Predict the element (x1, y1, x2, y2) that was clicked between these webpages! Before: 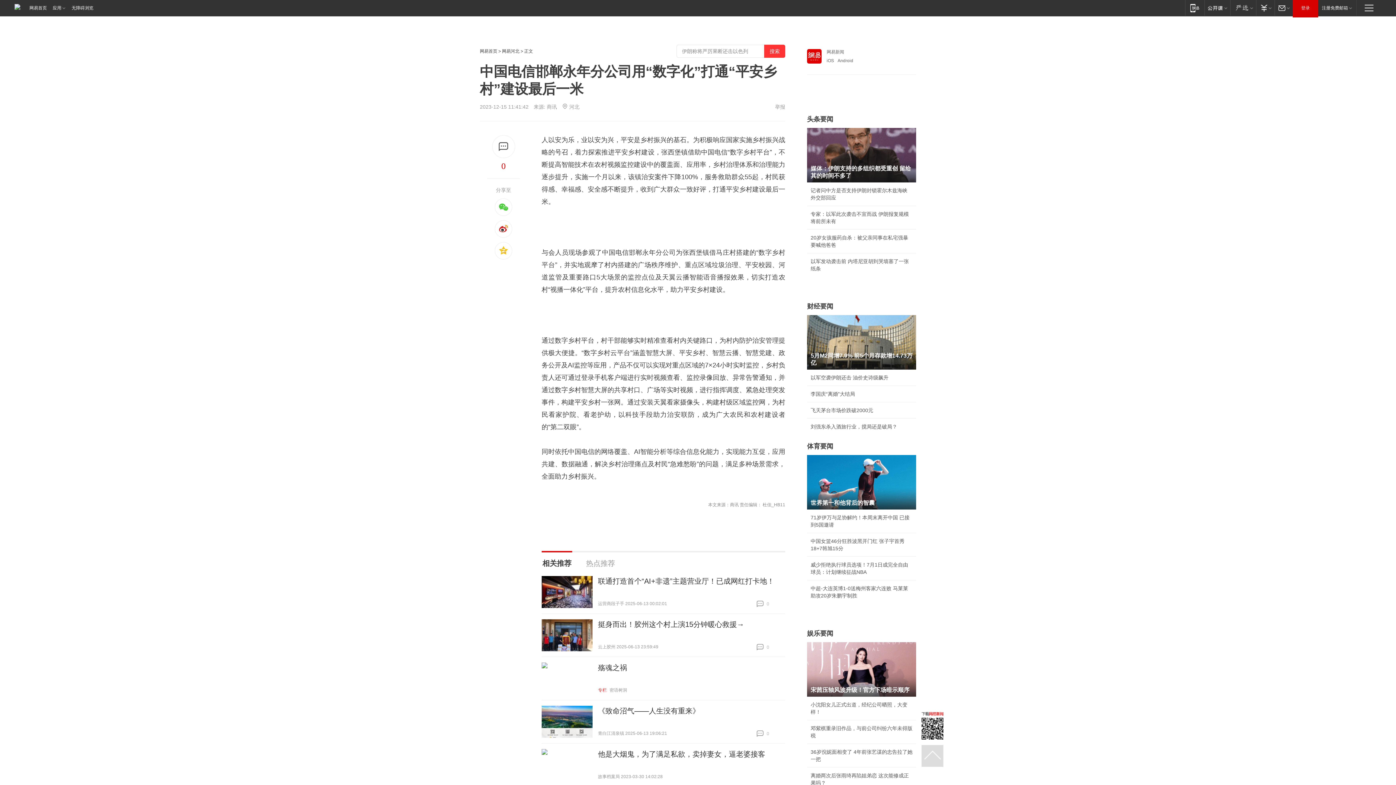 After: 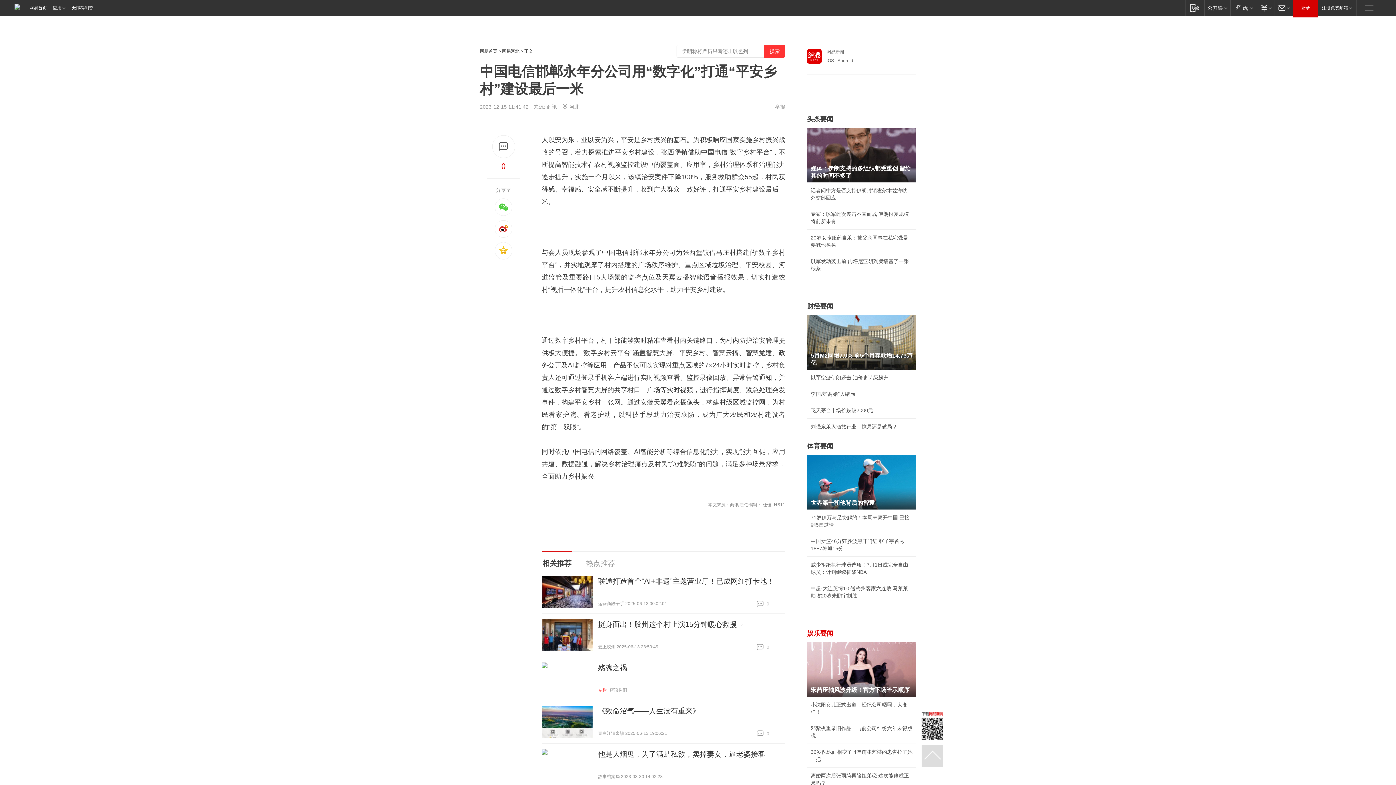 Action: label: 娱乐要闻 bbox: (807, 630, 833, 637)